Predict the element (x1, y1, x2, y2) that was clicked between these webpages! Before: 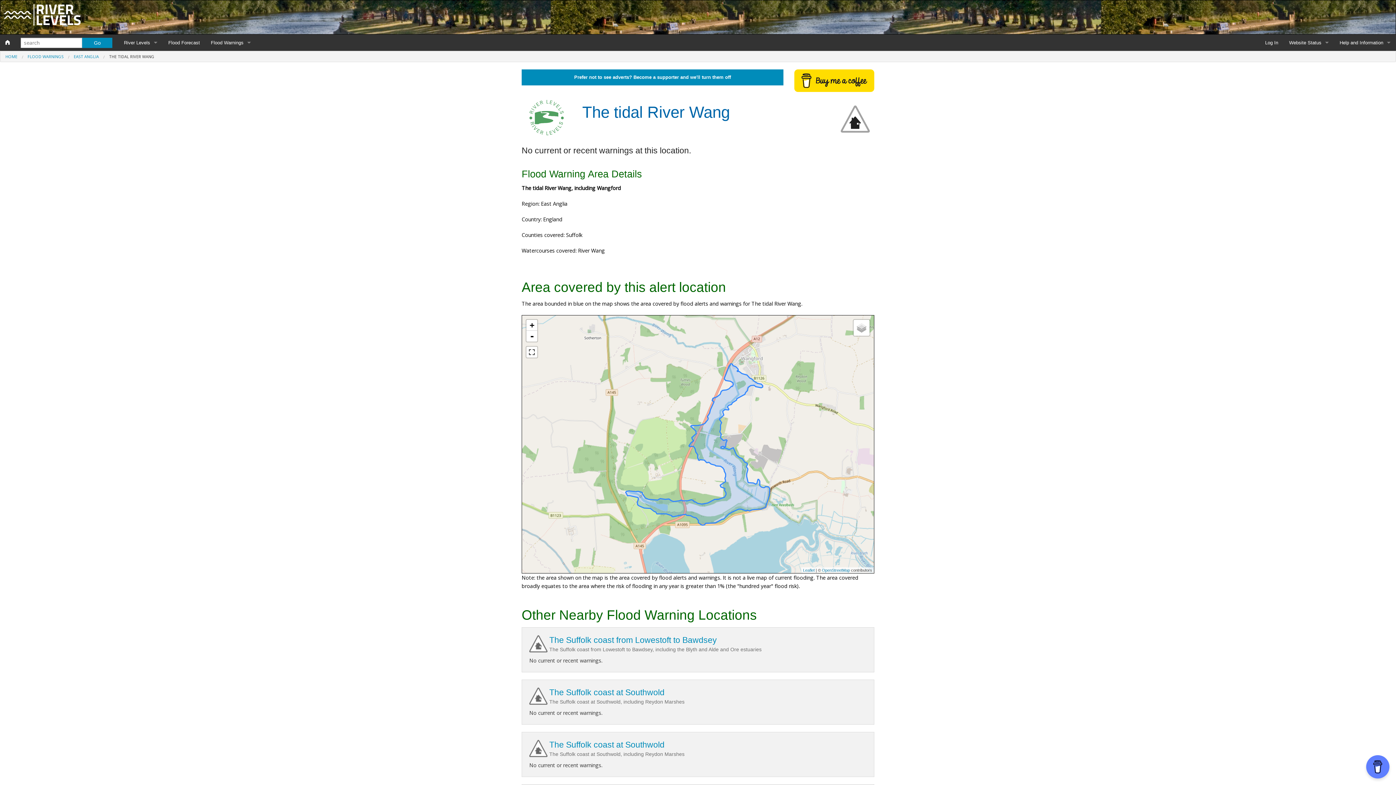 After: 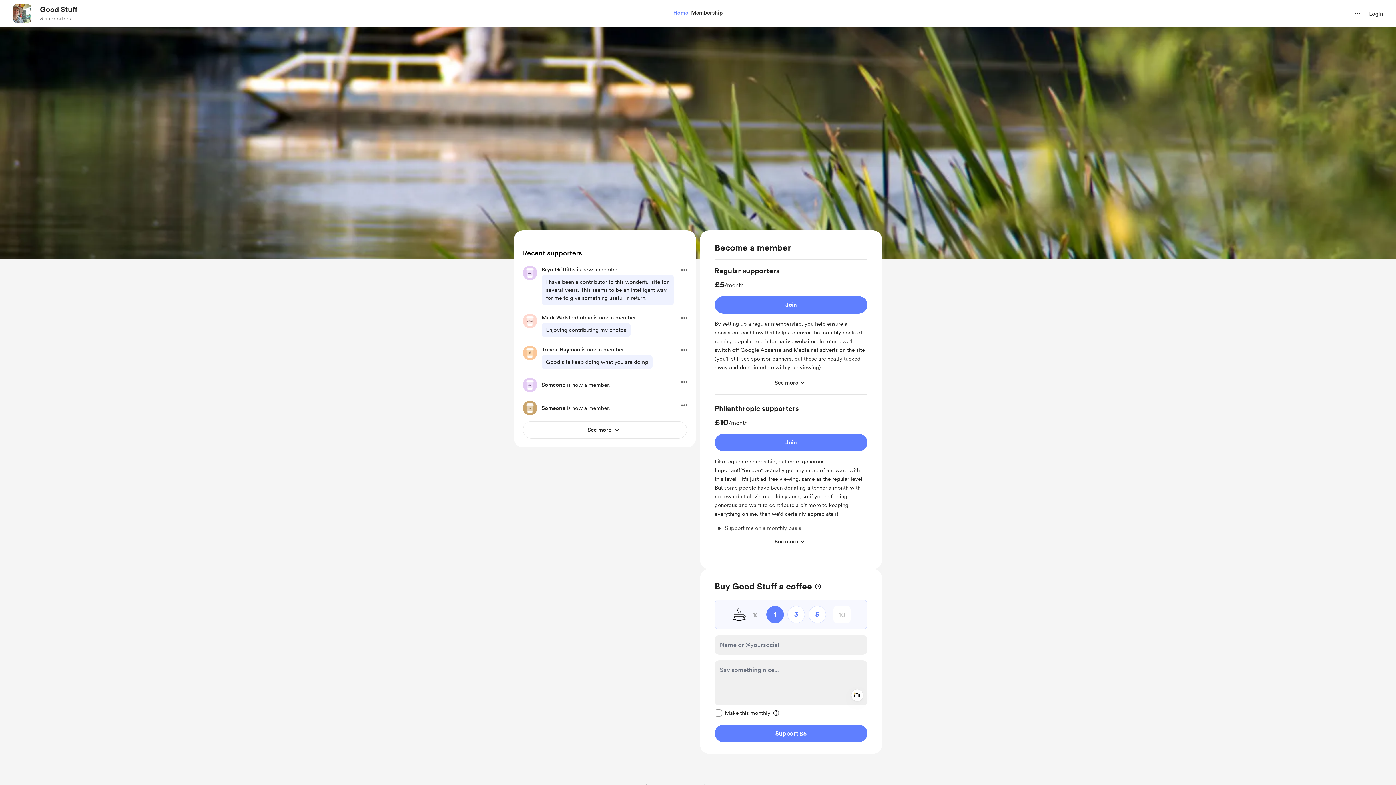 Action: bbox: (794, 76, 874, 84)